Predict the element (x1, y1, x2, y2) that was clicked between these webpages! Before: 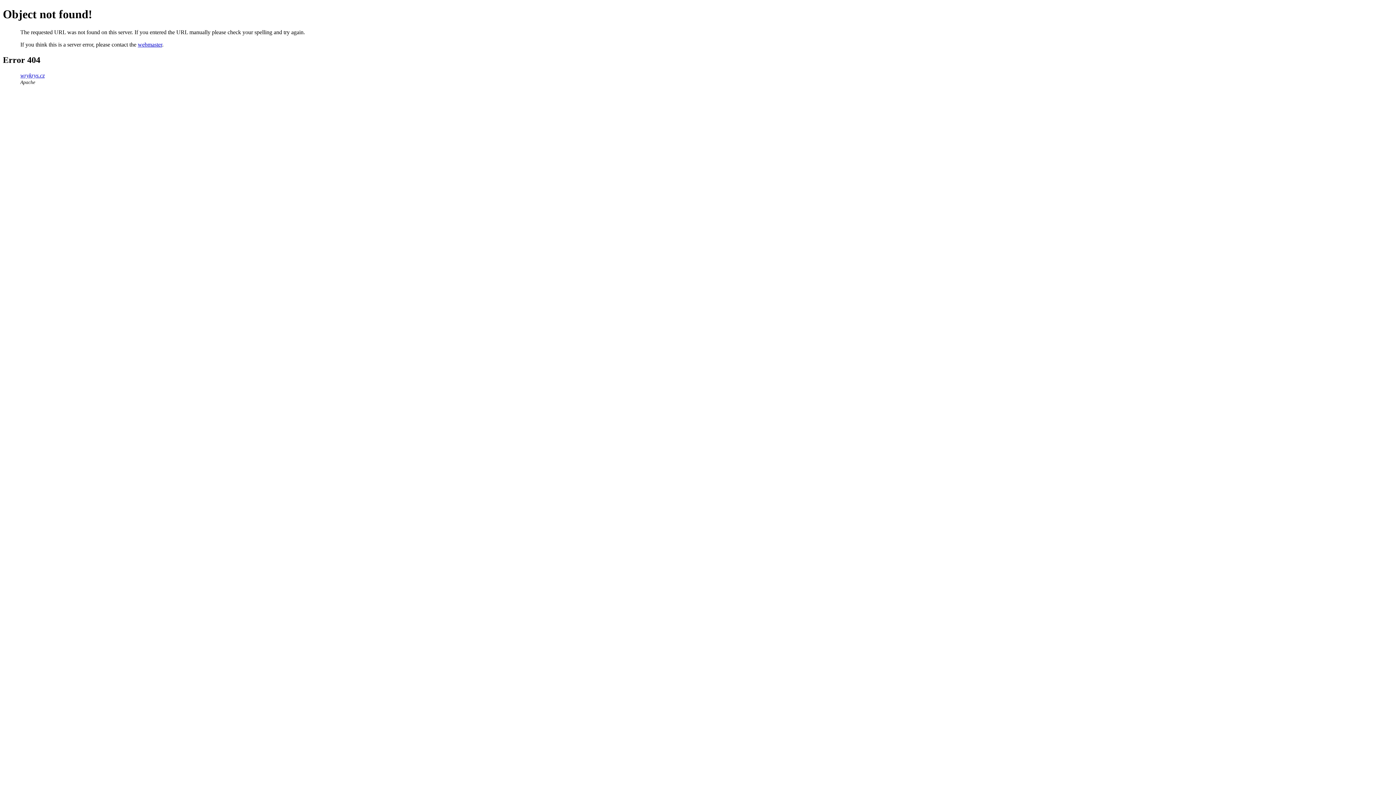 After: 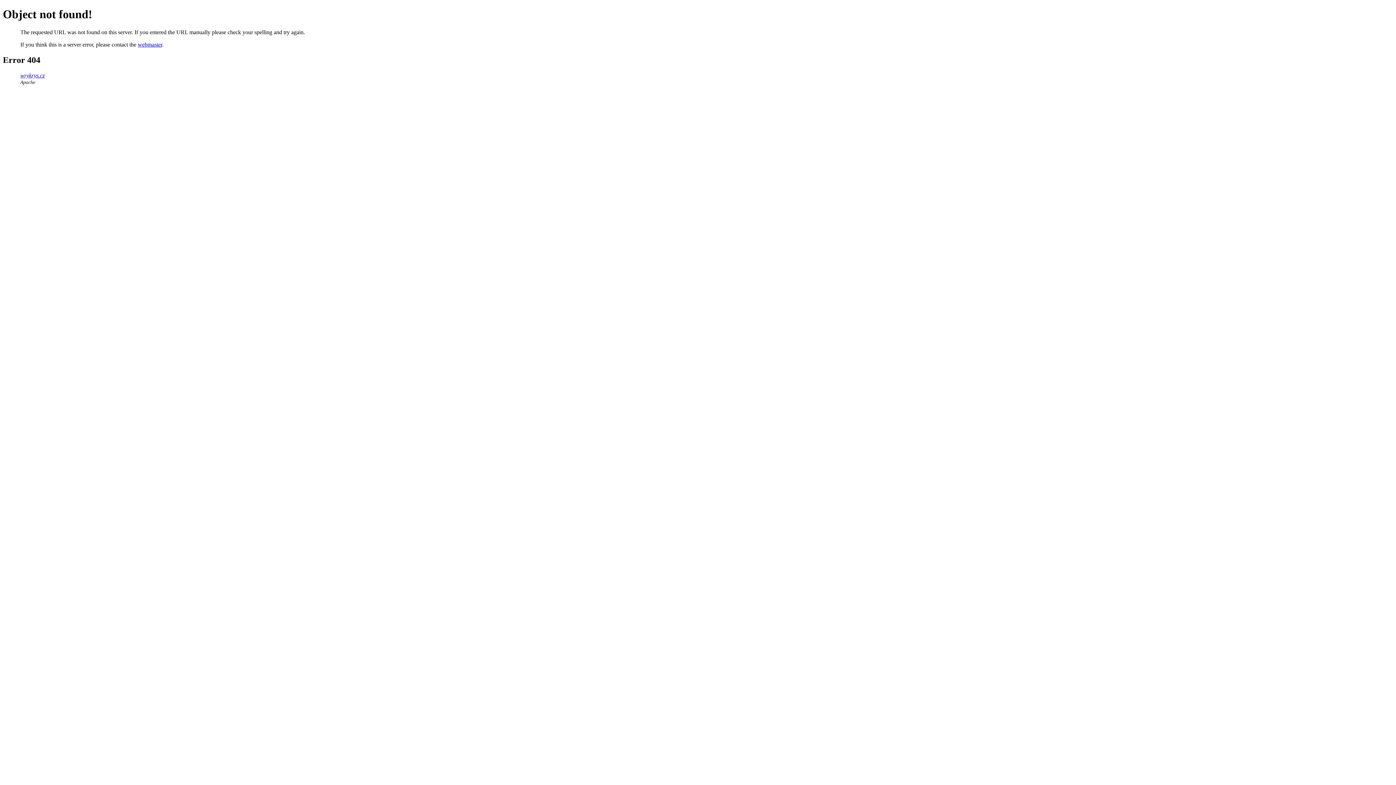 Action: bbox: (137, 41, 162, 47) label: webmaster